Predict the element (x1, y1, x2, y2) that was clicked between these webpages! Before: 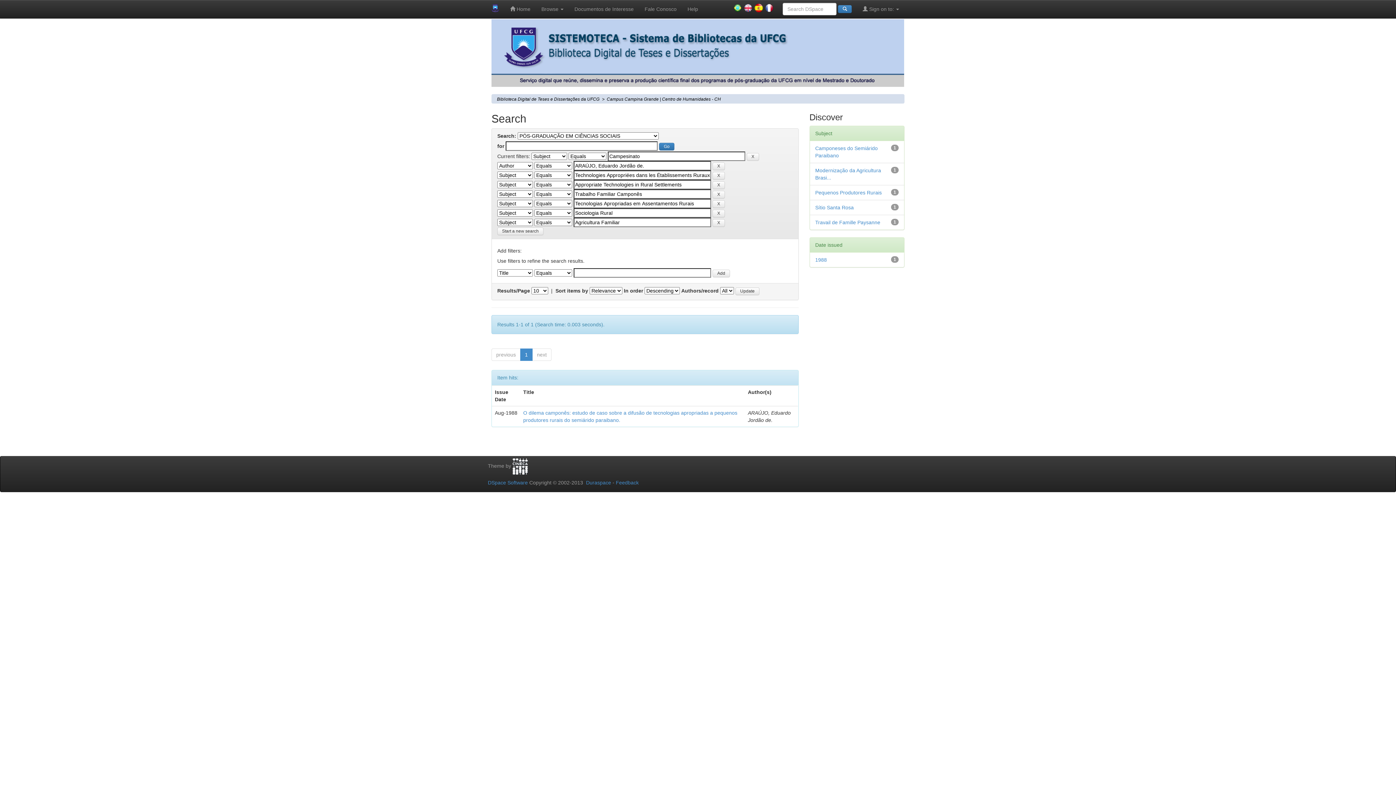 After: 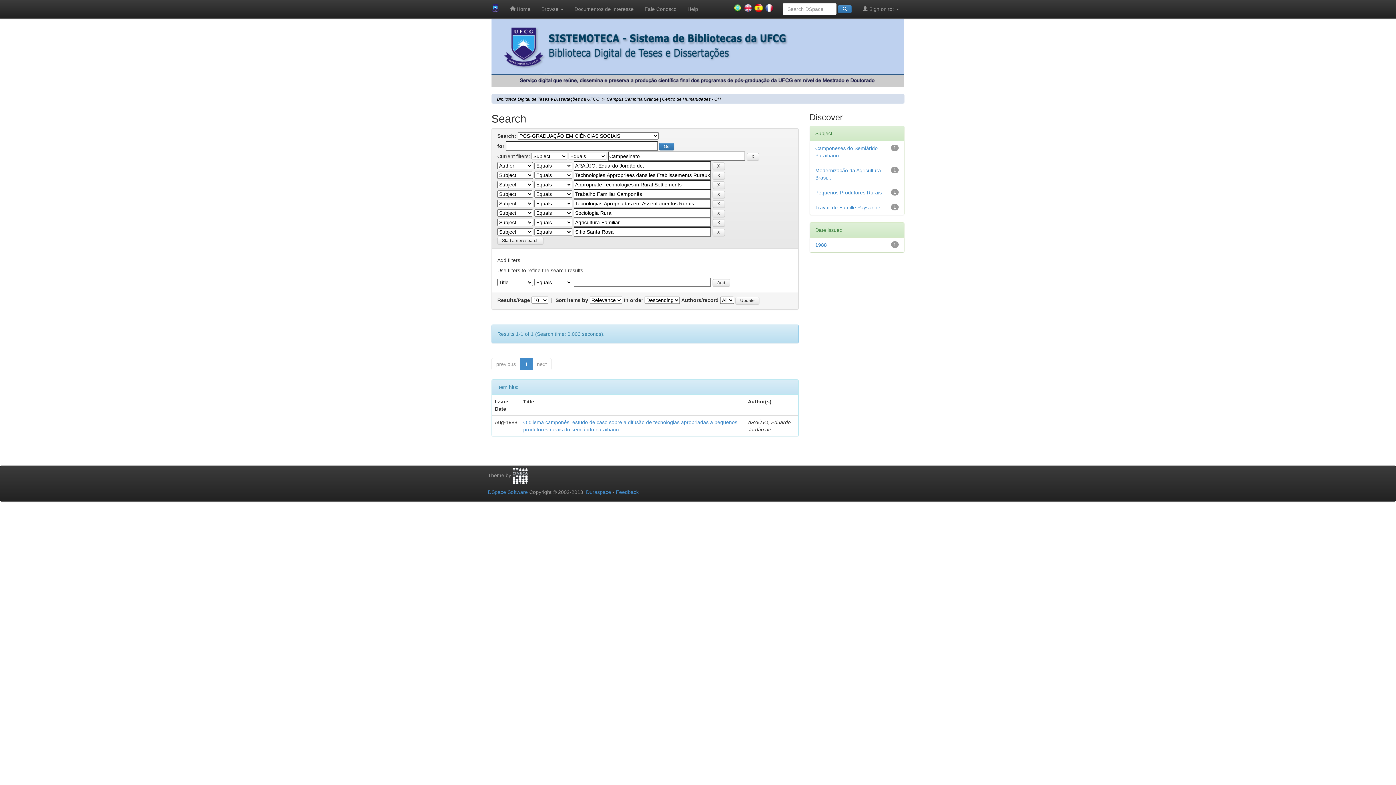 Action: label: Sítio Santa Rosa bbox: (815, 204, 854, 210)